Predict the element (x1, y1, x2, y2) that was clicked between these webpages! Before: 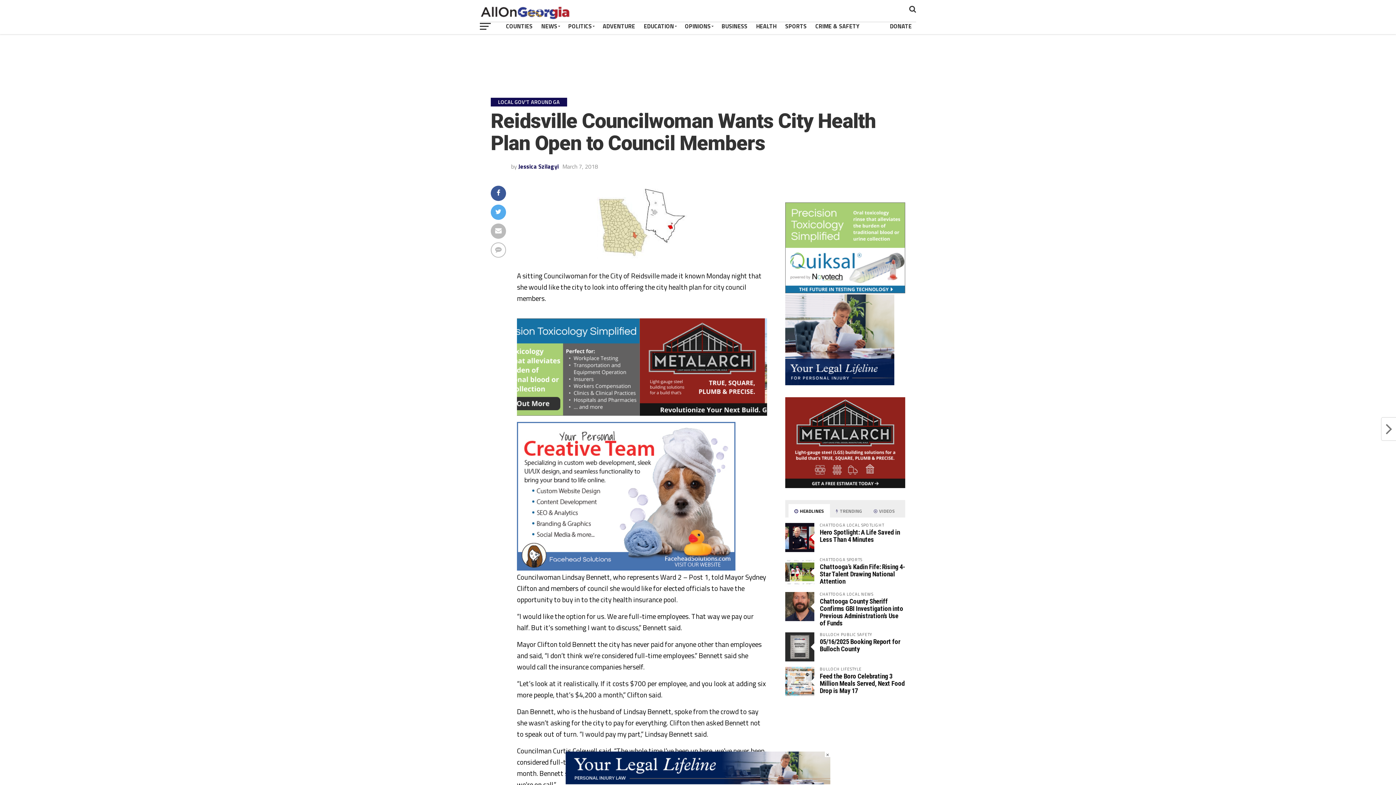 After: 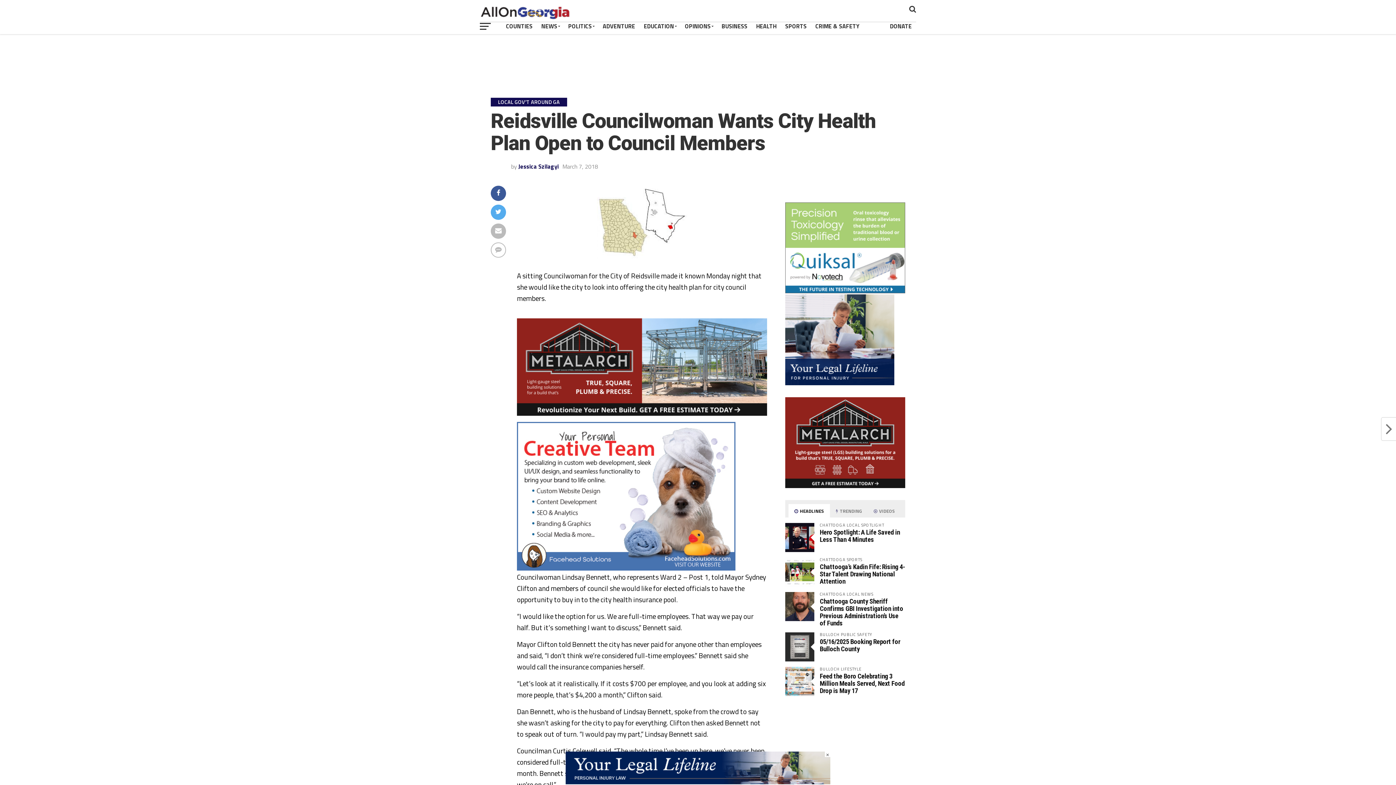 Action: bbox: (565, 778, 830, 786) label: Sullivan Law Firm